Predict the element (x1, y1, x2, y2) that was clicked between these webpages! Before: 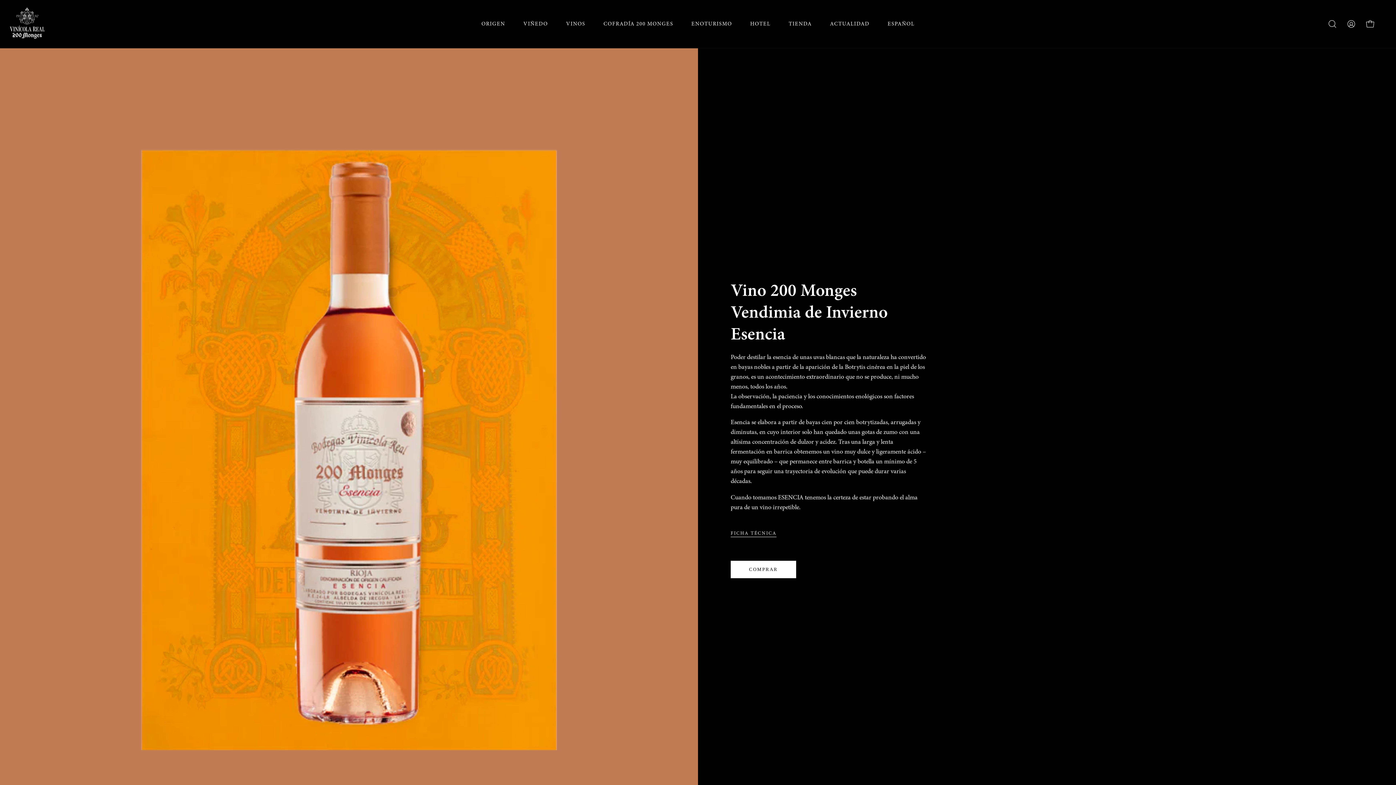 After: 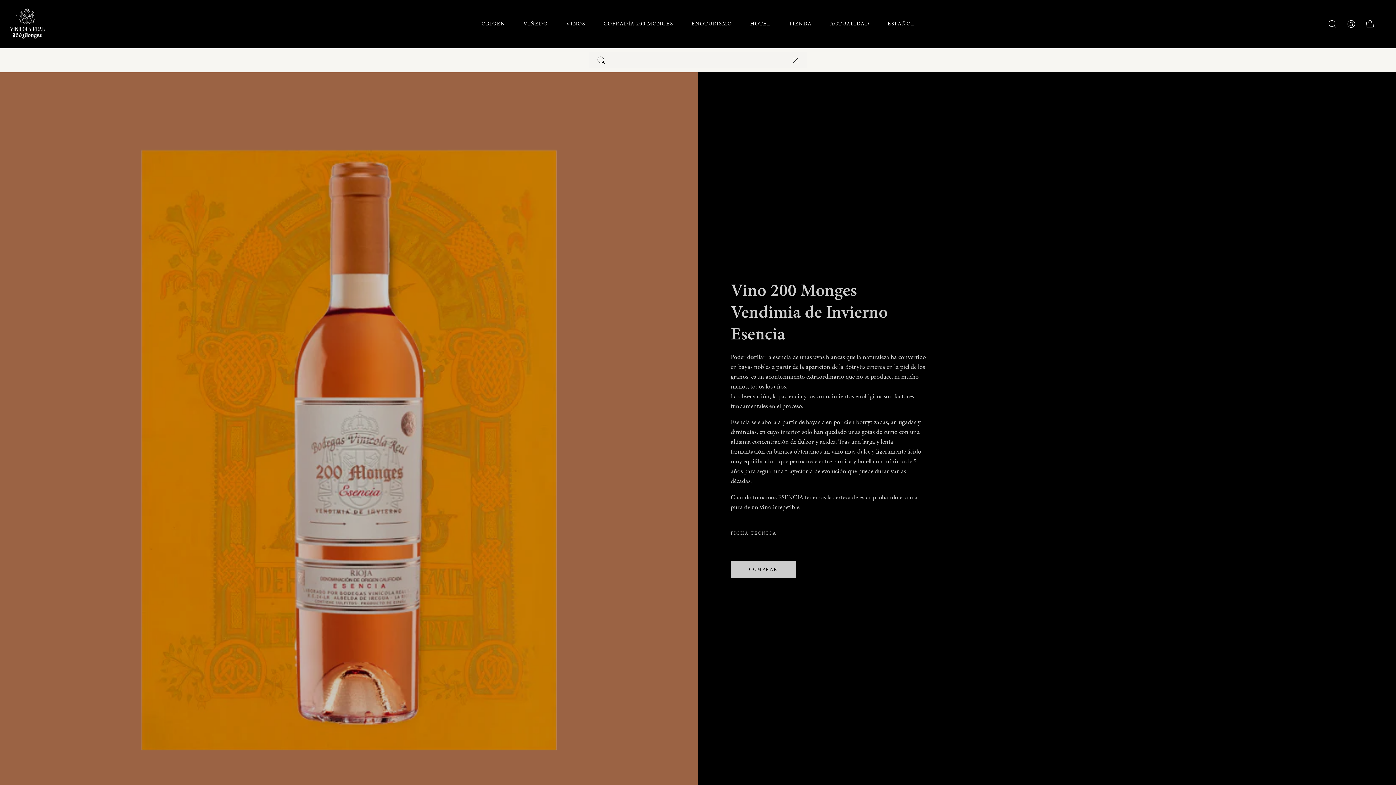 Action: label: ABRIR BARRA DE BÚSQUEDA bbox: (1325, 16, 1340, 31)